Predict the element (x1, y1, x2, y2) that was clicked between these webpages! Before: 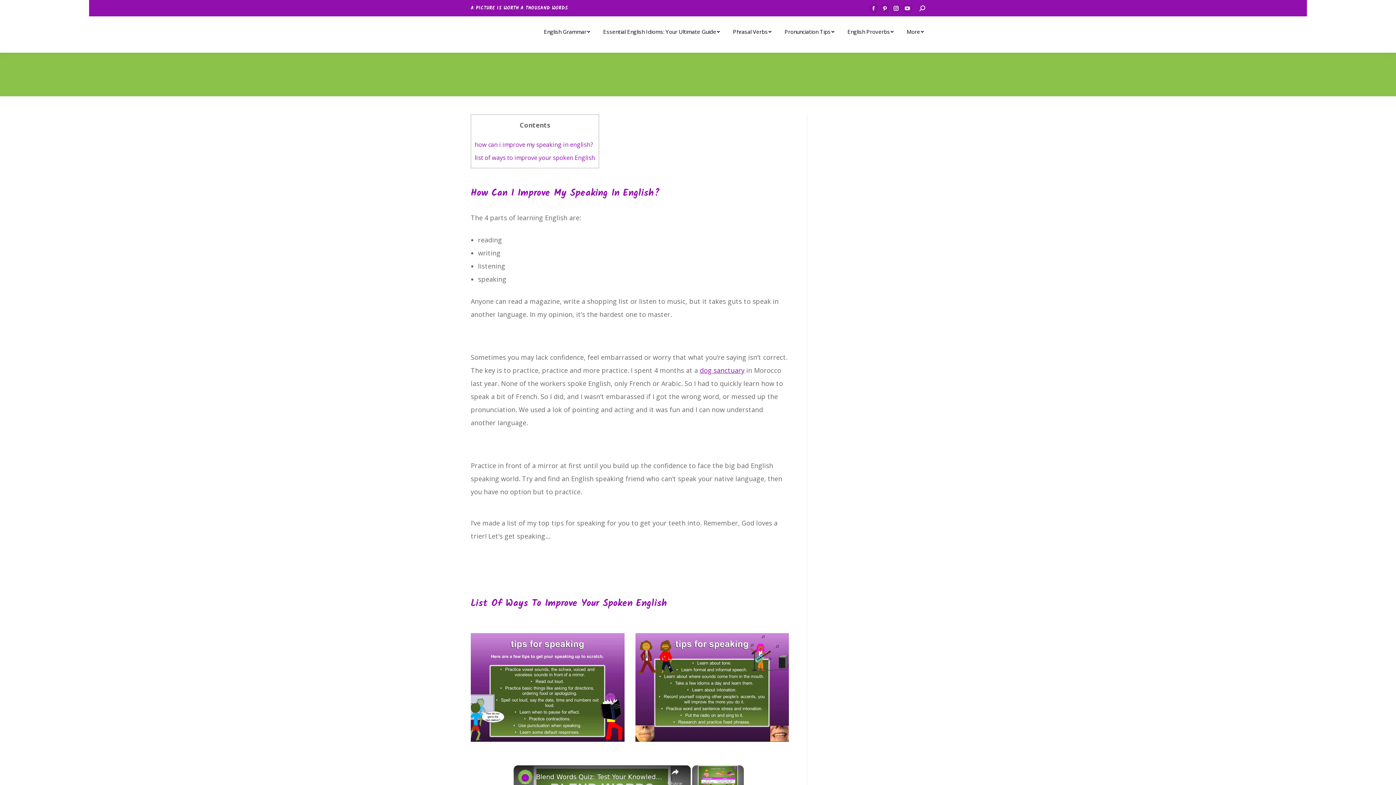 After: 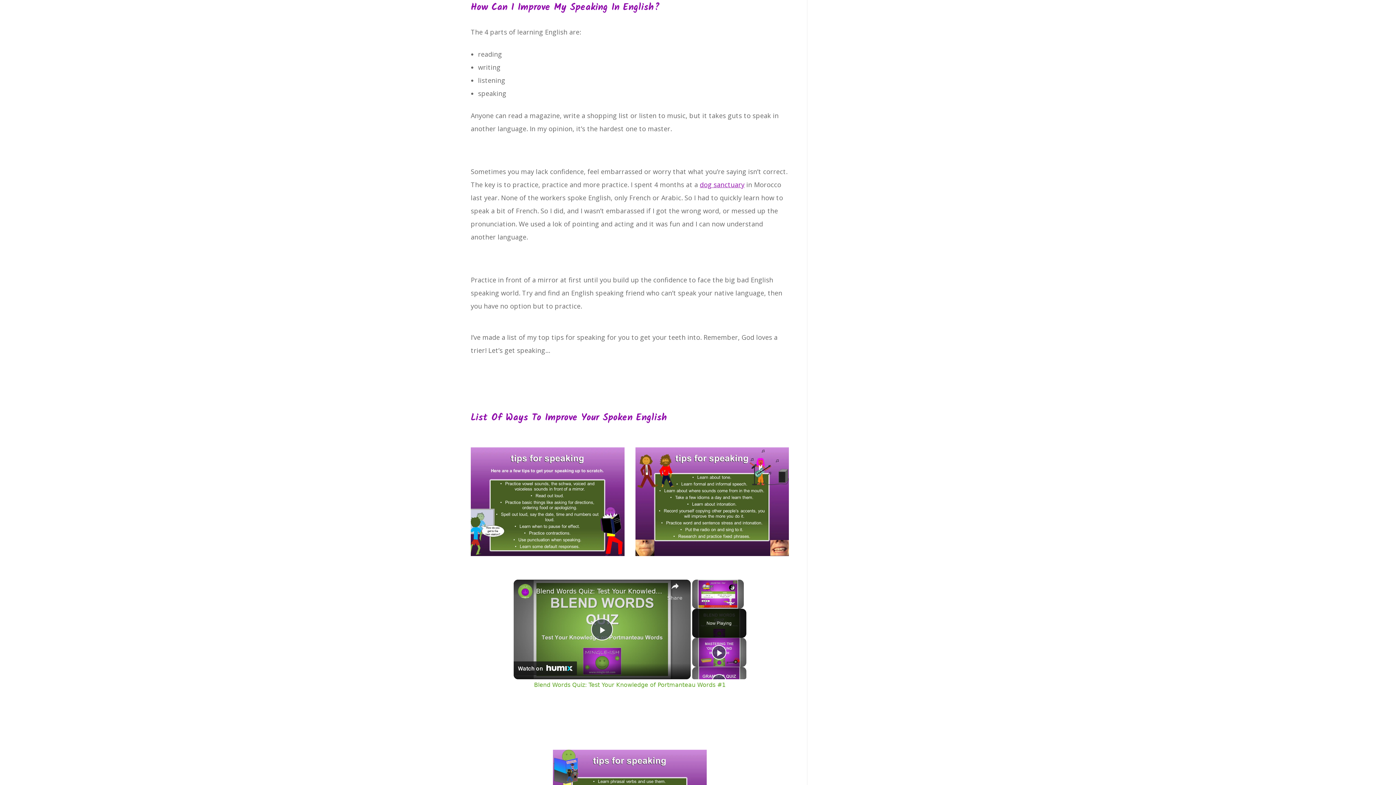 Action: label: how can i improve my speaking in english? bbox: (474, 140, 593, 148)